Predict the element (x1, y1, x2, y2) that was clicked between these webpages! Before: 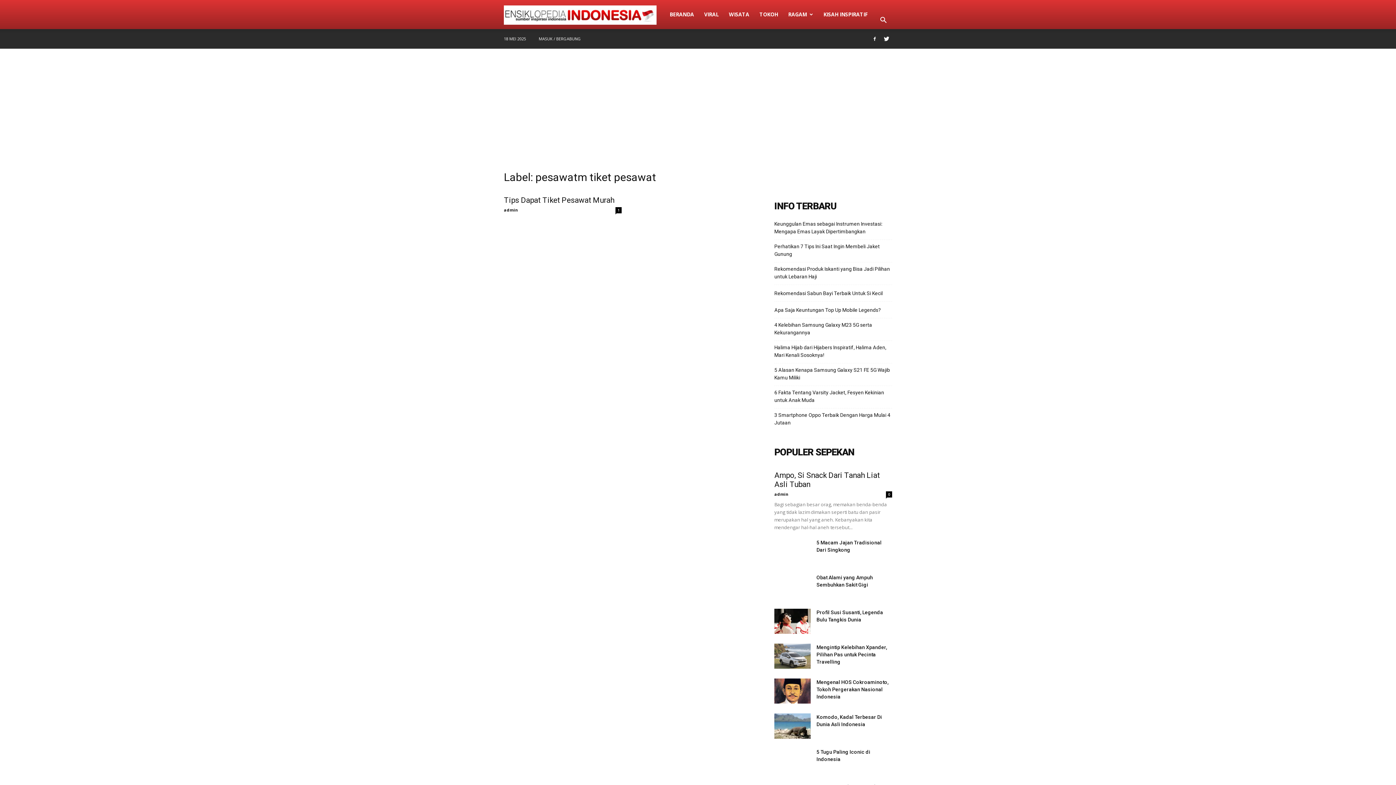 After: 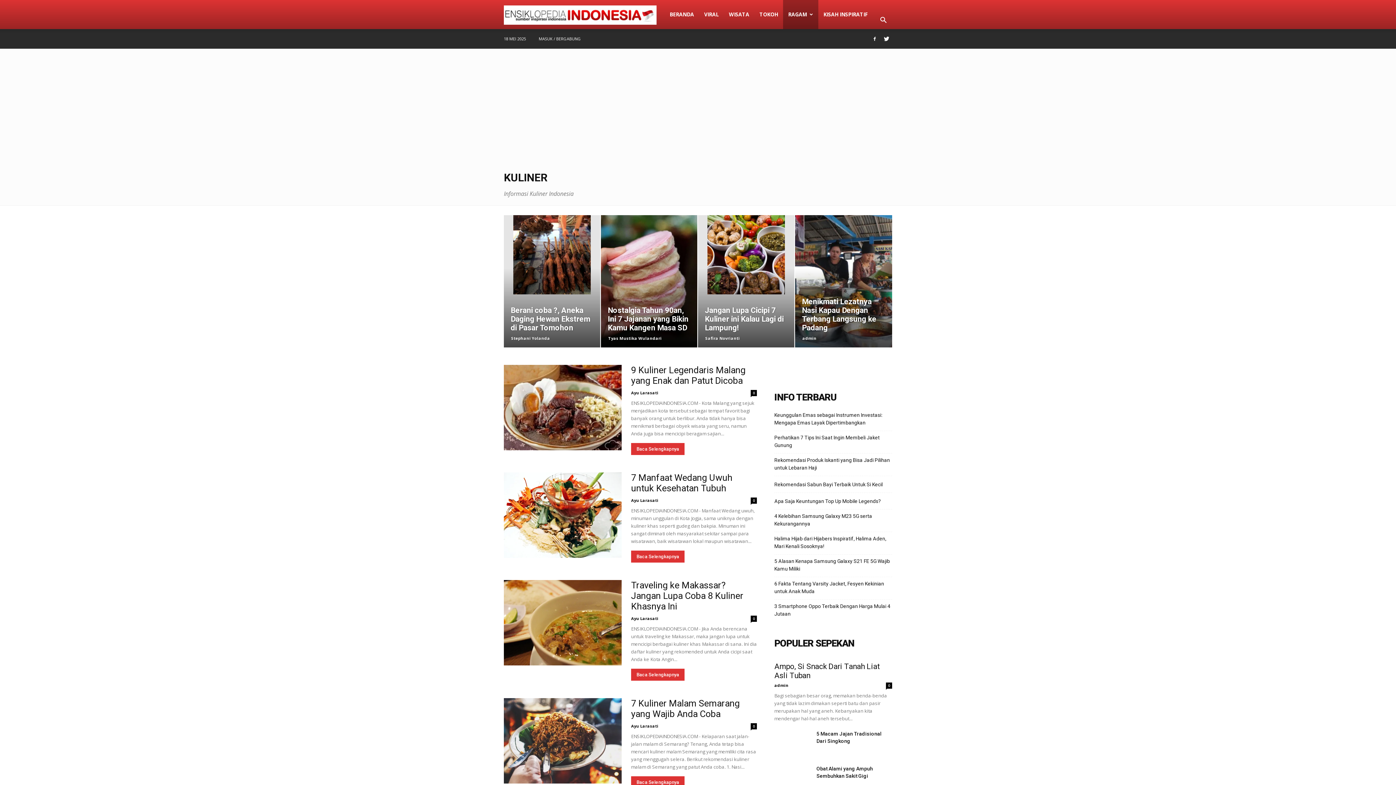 Action: label: RAGAM bbox: (783, 0, 818, 29)